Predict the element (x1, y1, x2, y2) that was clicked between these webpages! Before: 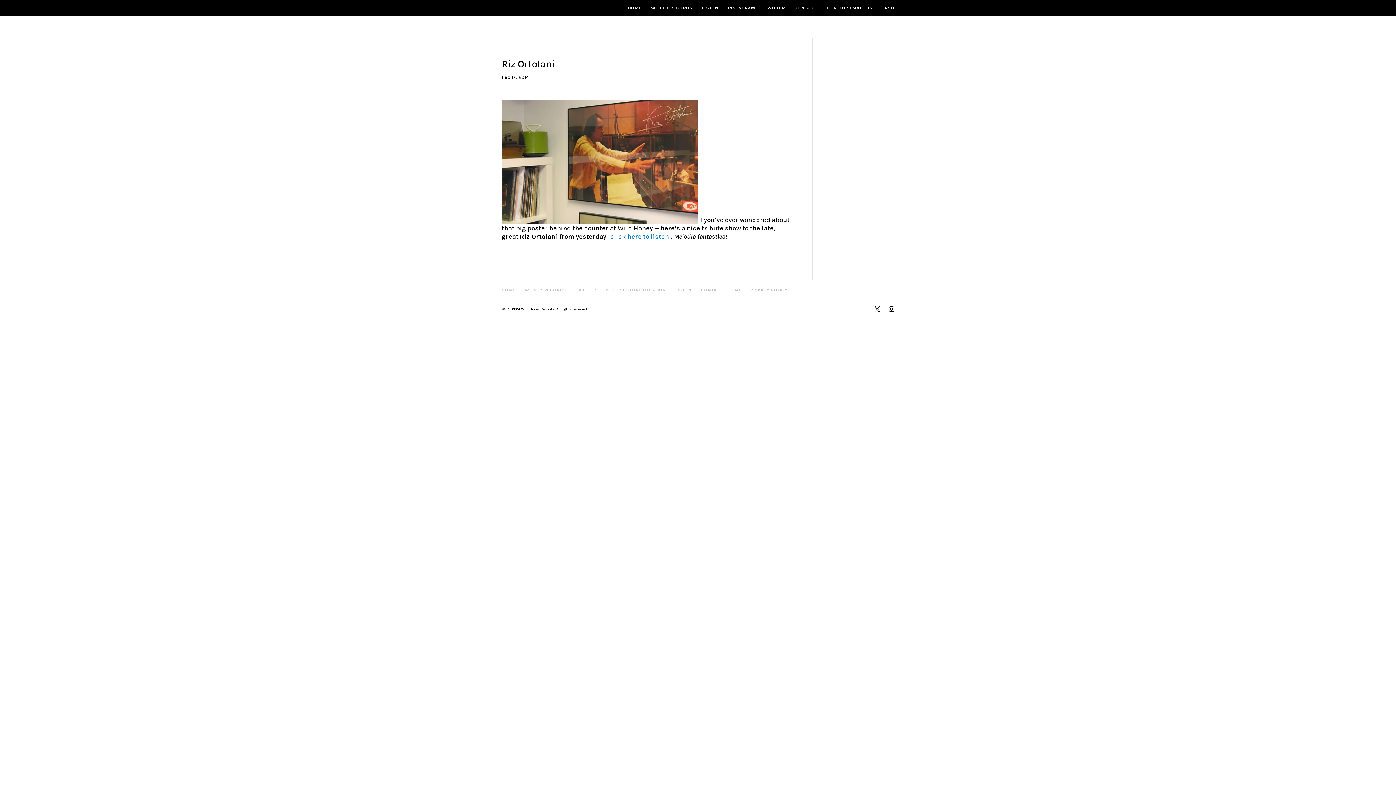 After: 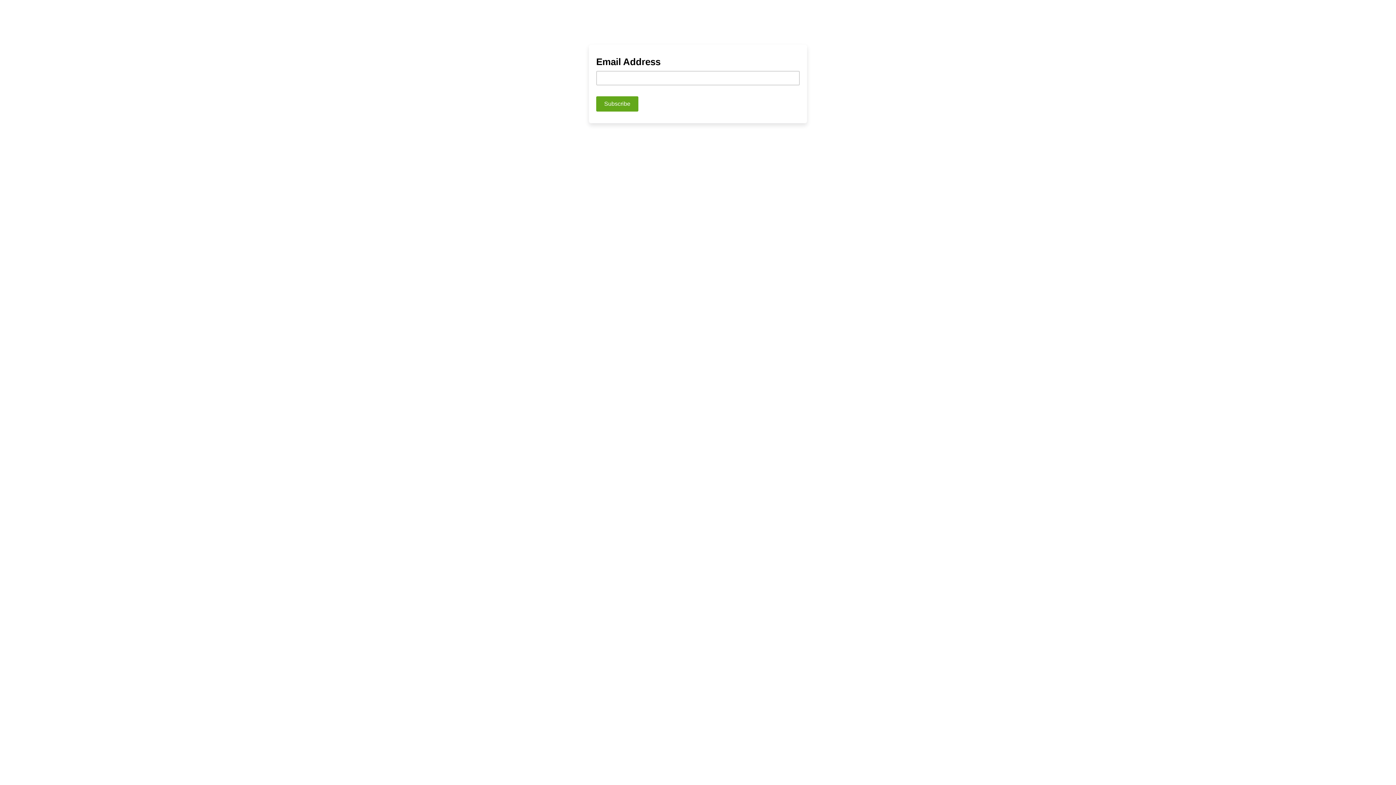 Action: bbox: (826, 5, 875, 16) label: JOIN OUR EMAIL LIST